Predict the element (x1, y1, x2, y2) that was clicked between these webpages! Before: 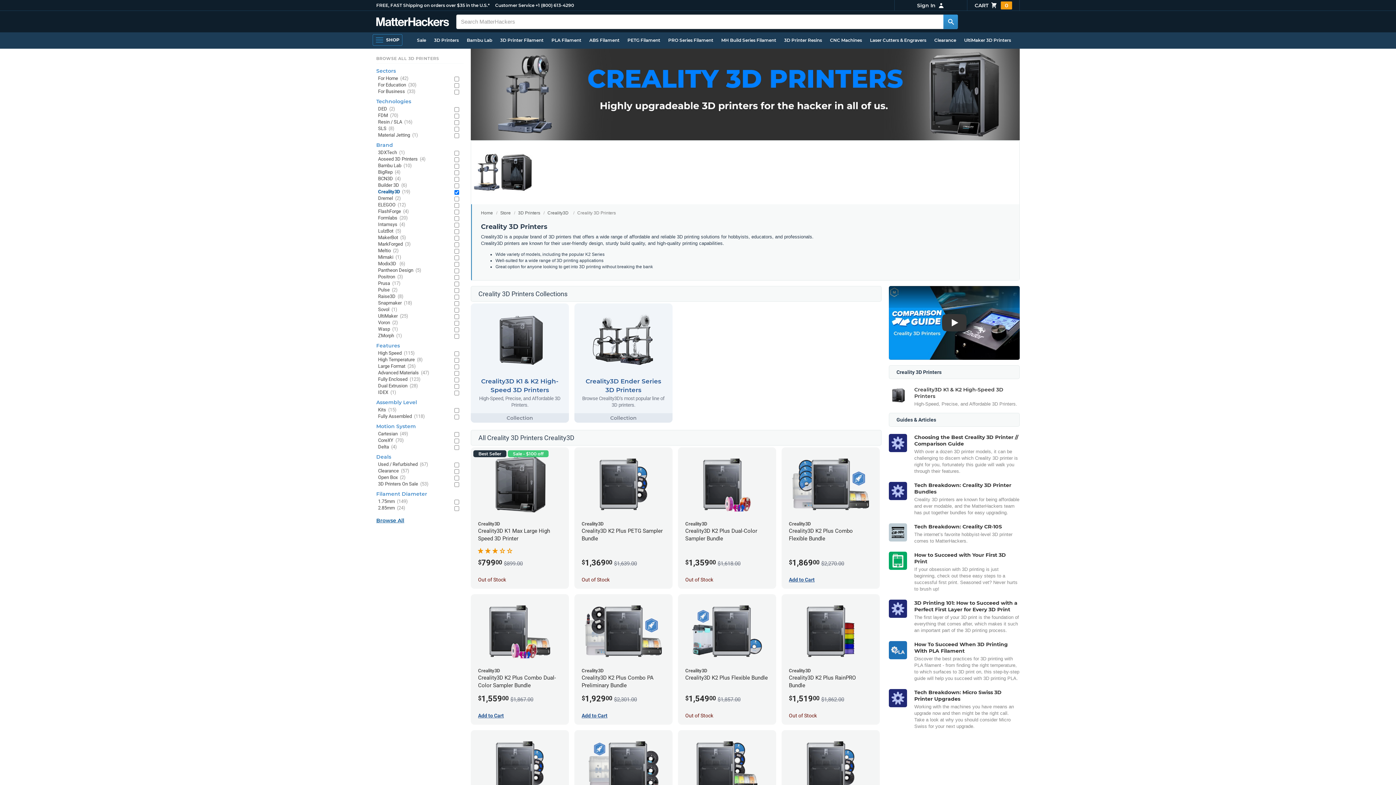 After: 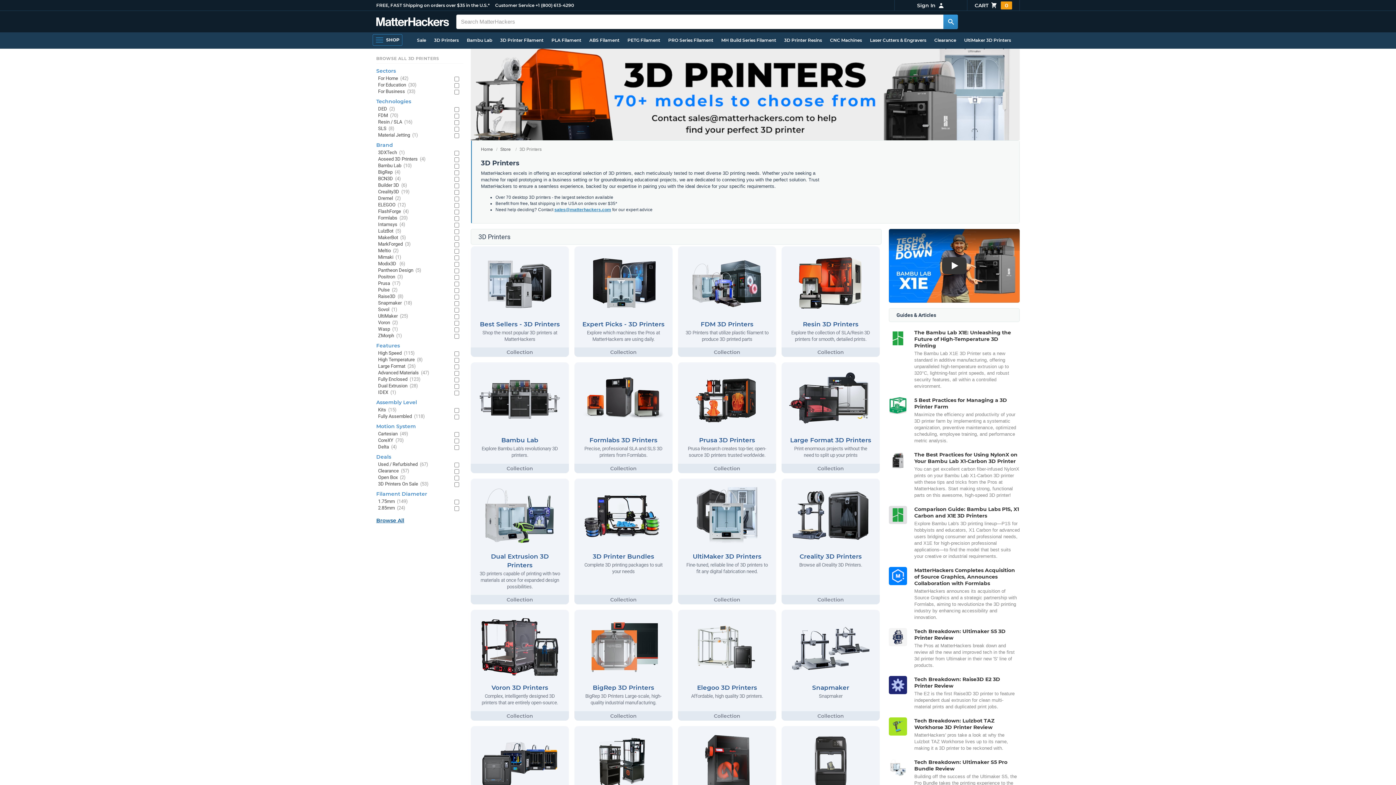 Action: bbox: (518, 210, 540, 215) label: 3D Printers